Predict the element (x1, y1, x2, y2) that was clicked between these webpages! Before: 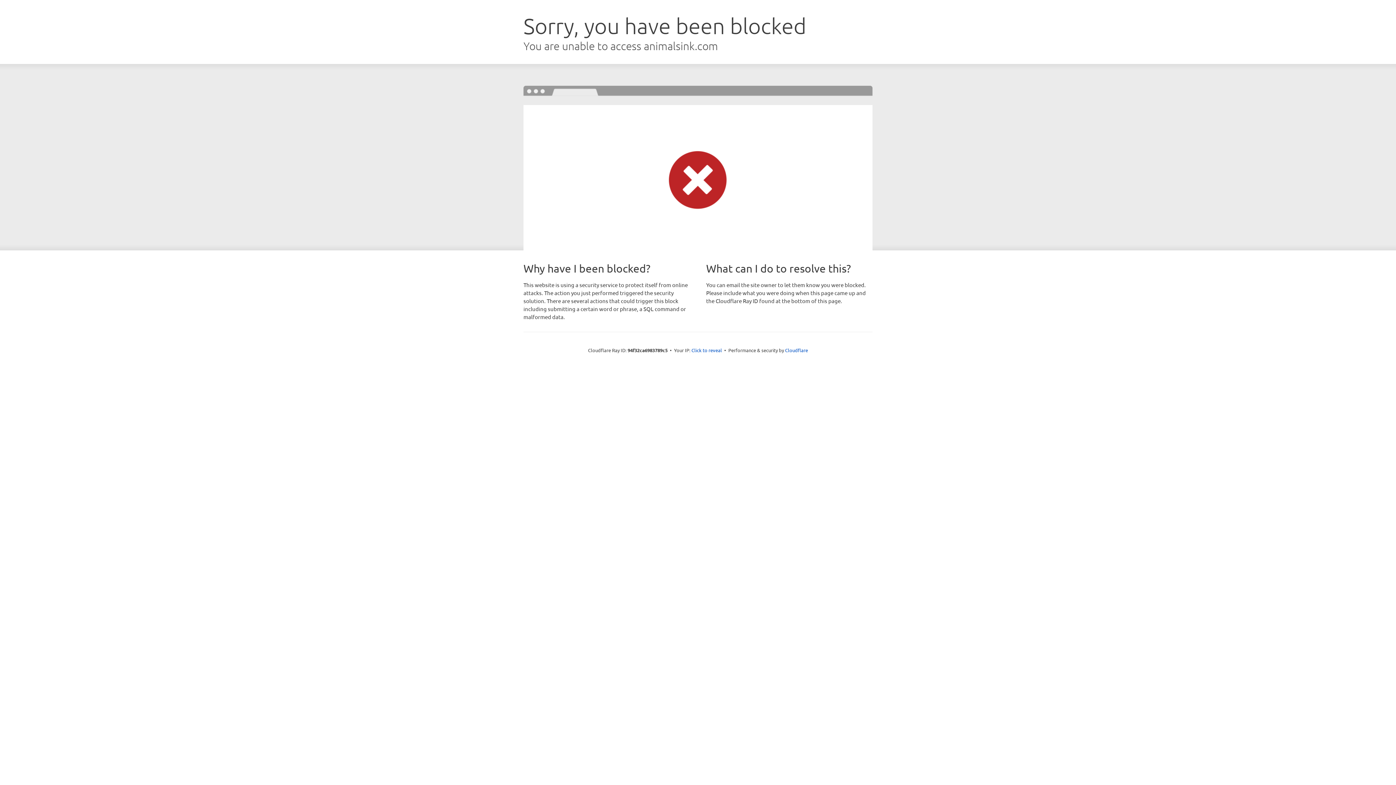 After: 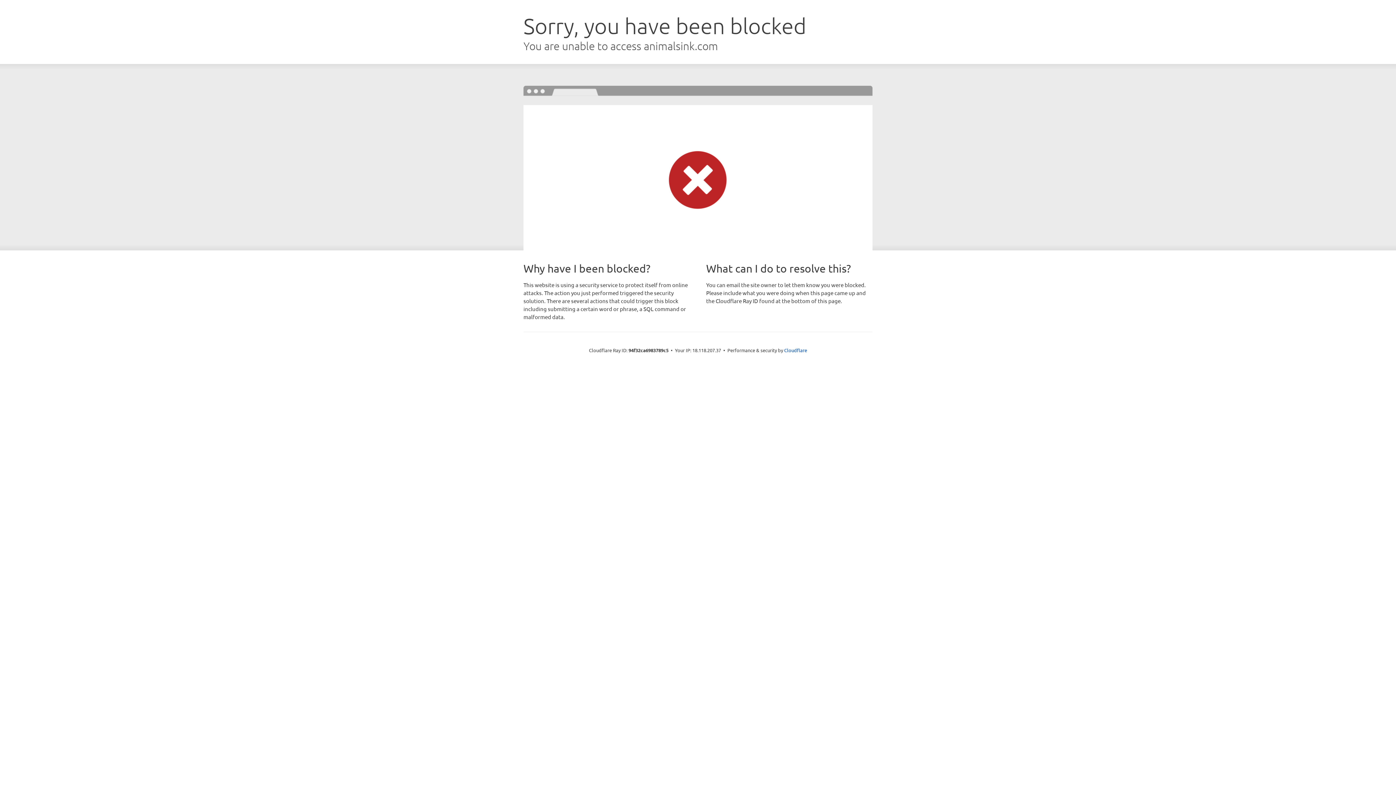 Action: bbox: (691, 346, 722, 353) label: Click to reveal